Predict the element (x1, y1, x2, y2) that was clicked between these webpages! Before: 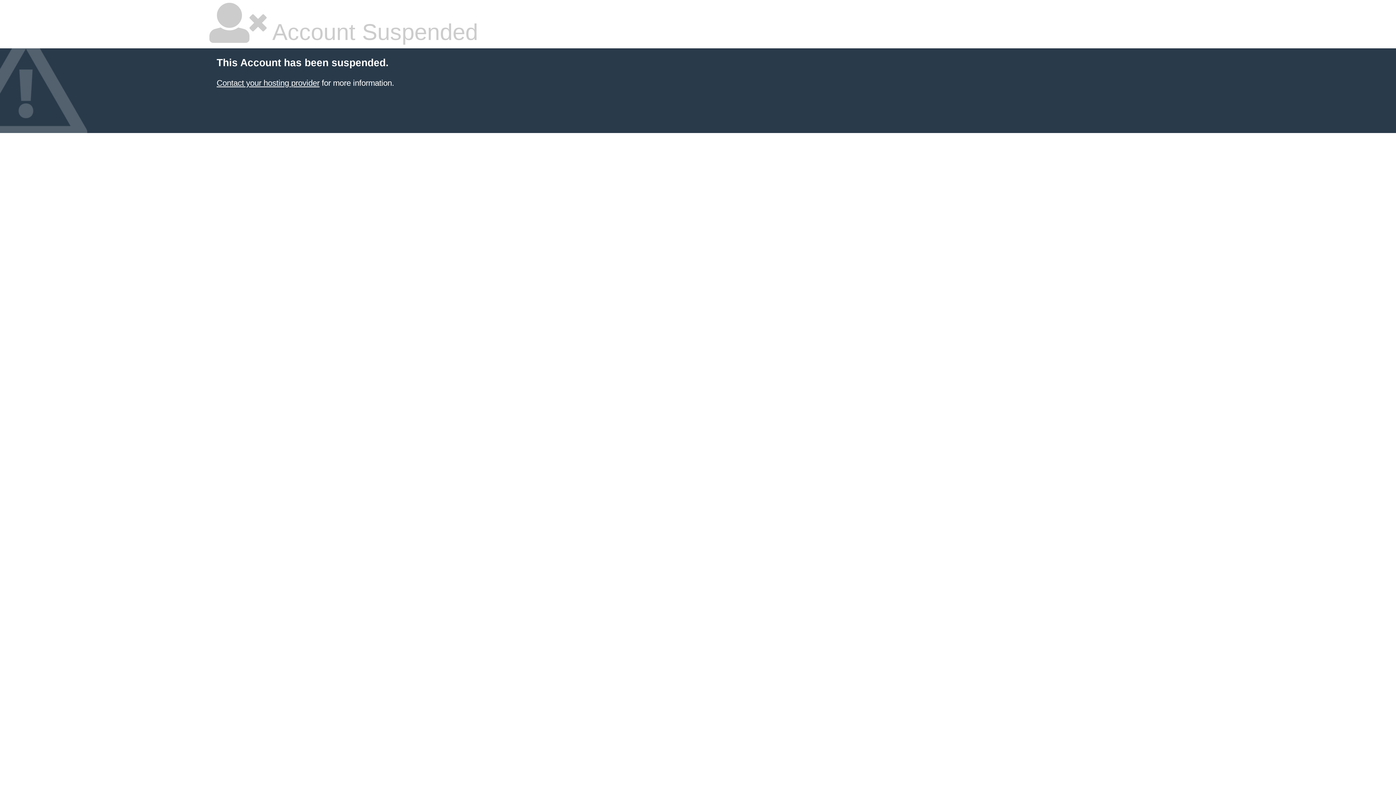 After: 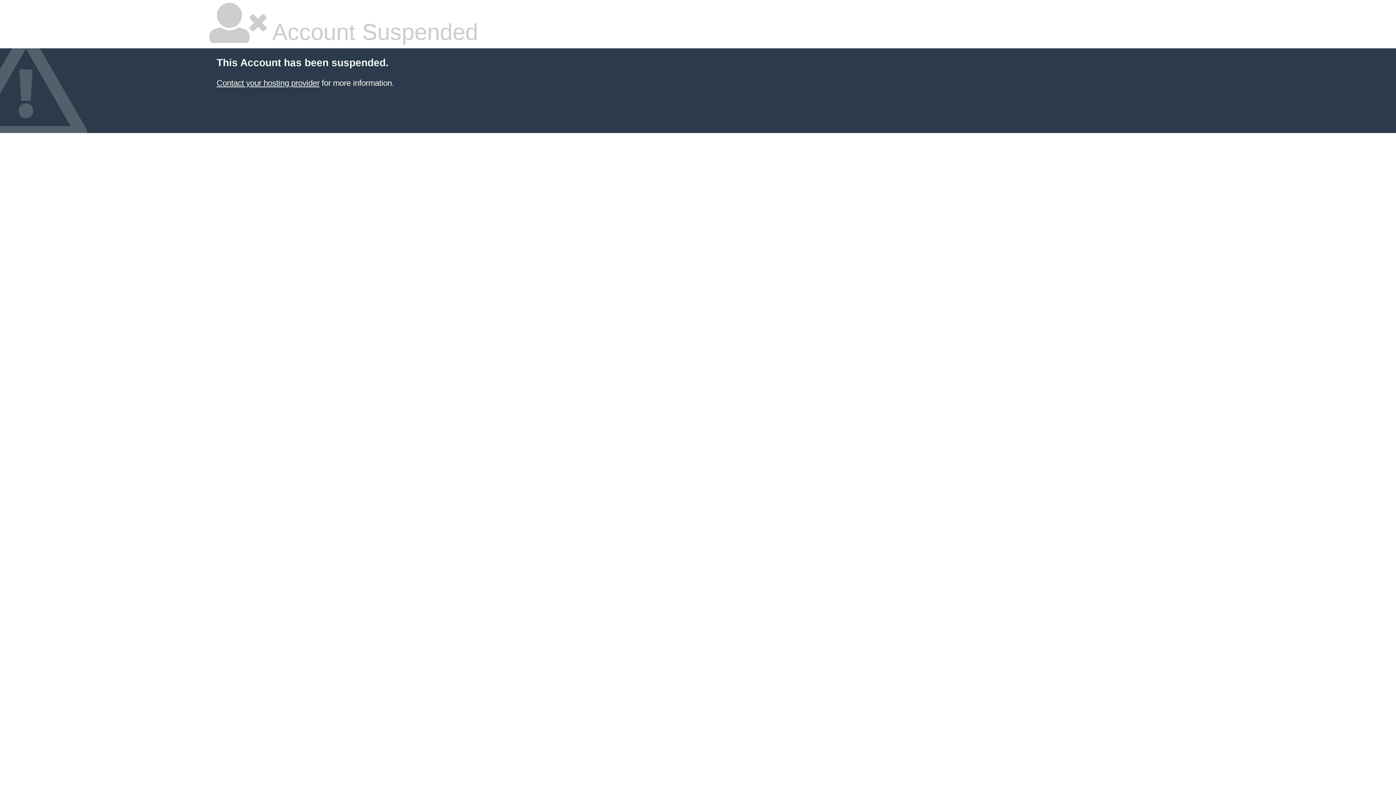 Action: label: Contact your hosting provider bbox: (216, 78, 319, 87)